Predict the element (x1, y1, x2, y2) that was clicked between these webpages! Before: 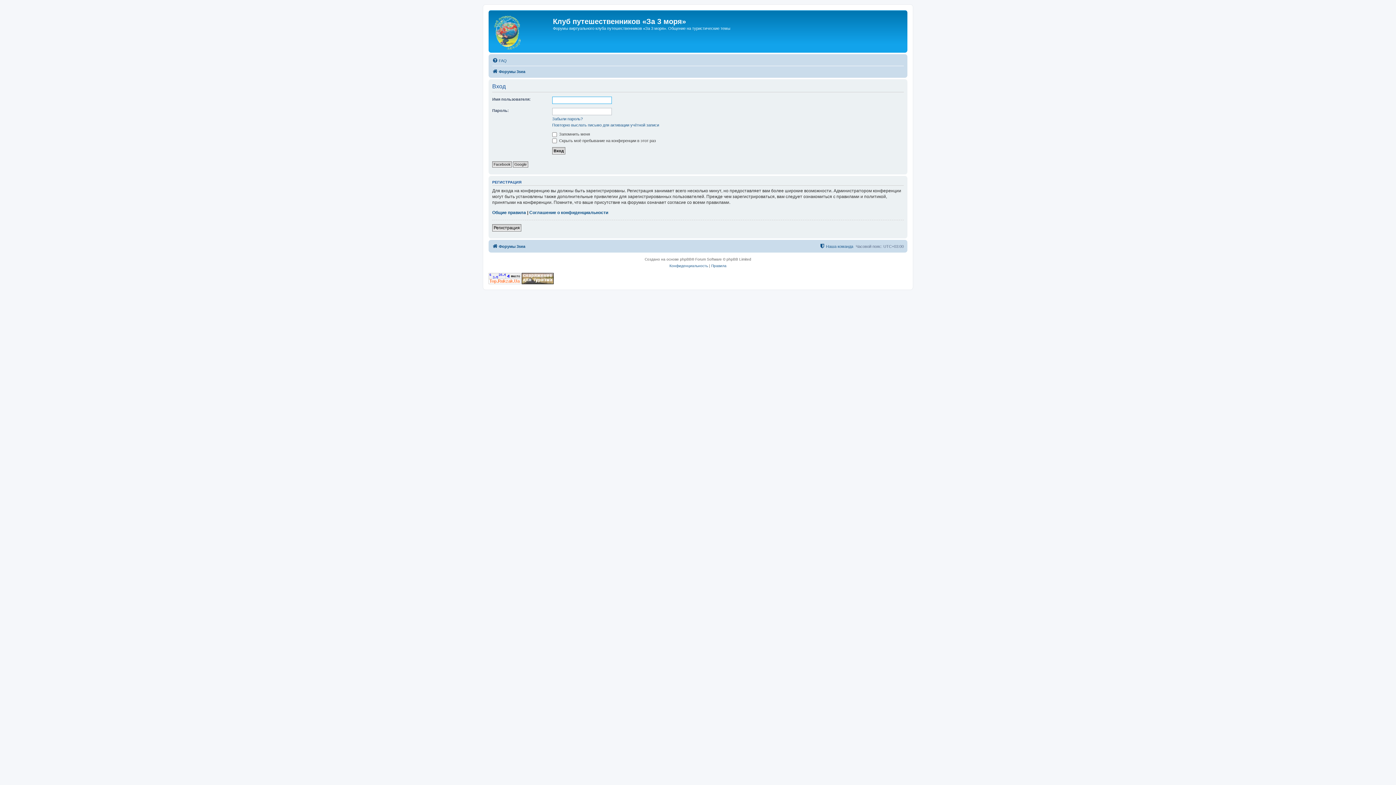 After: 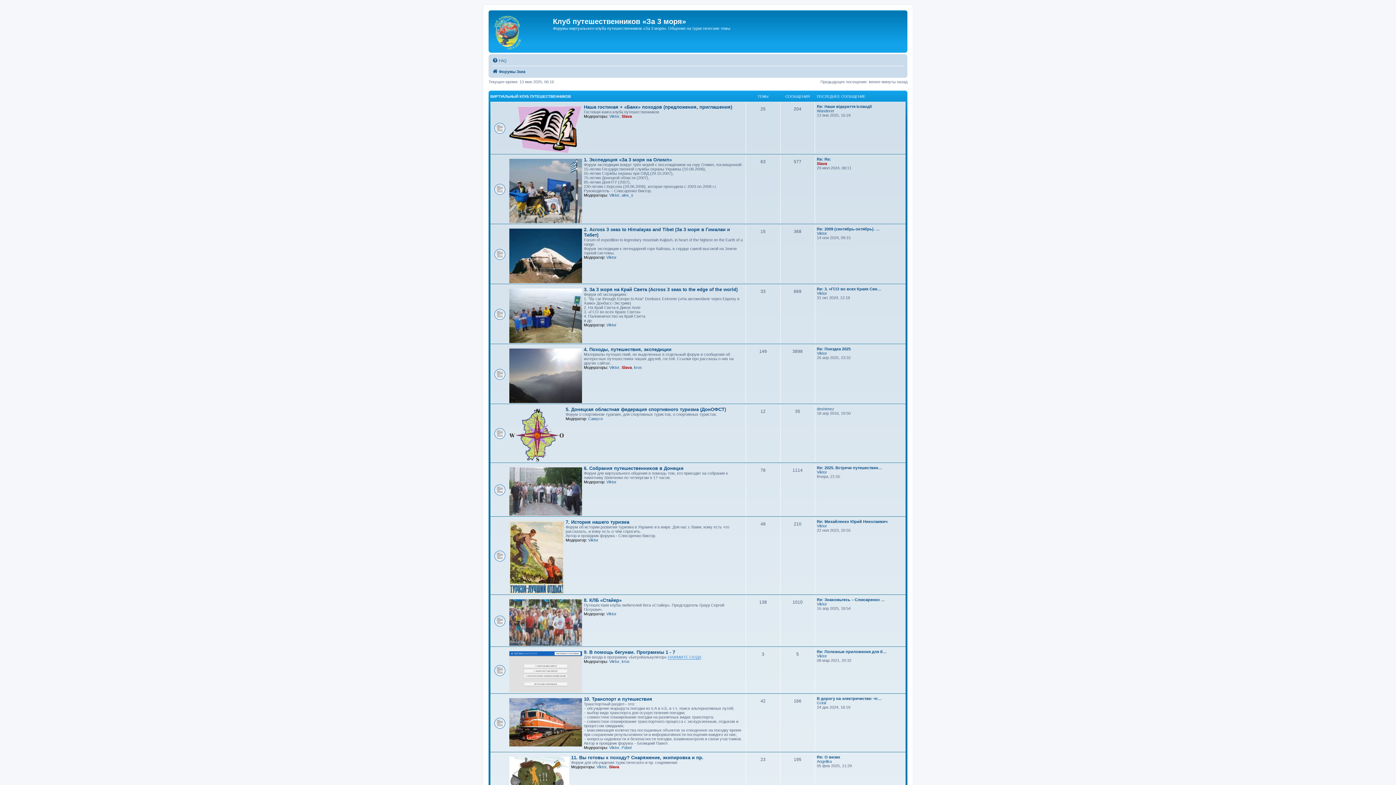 Action: bbox: (490, 12, 553, 50)